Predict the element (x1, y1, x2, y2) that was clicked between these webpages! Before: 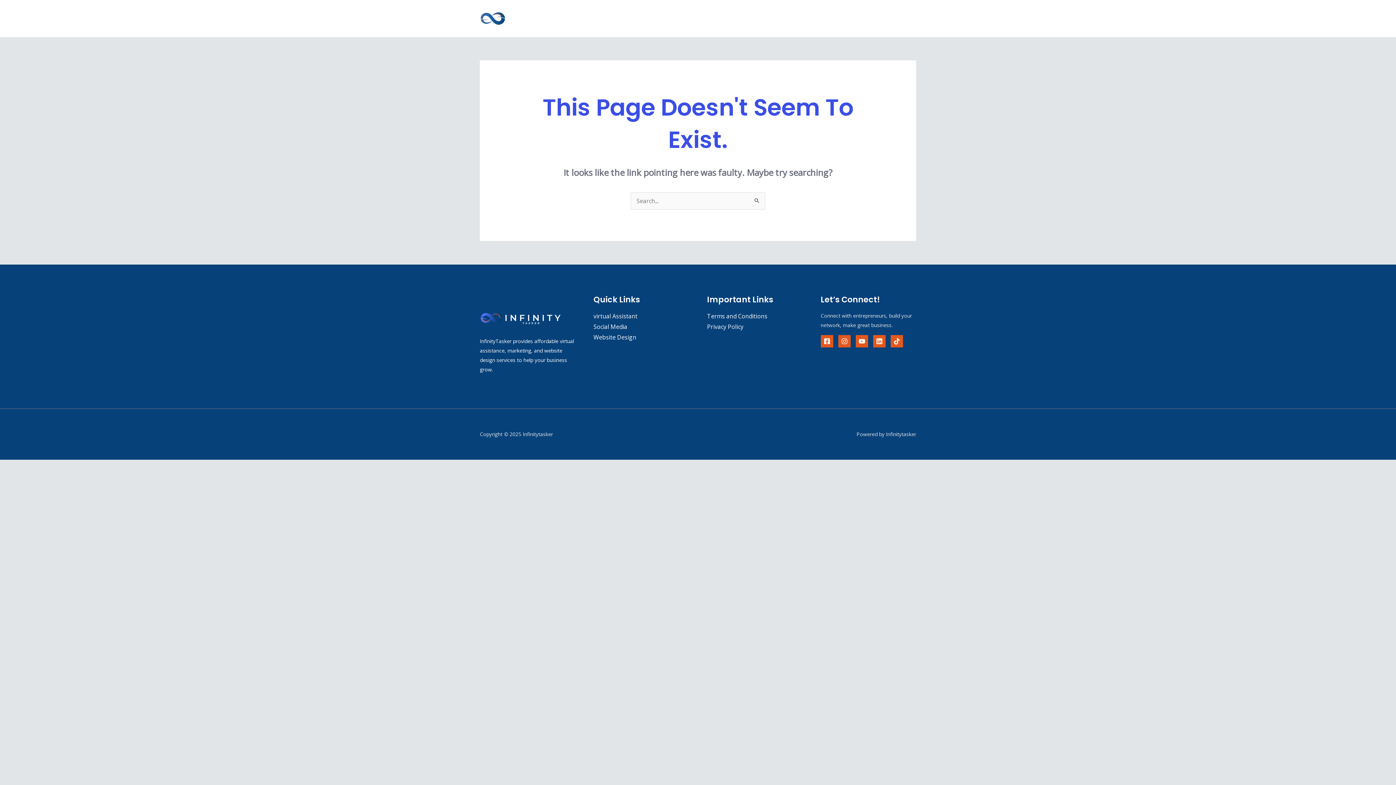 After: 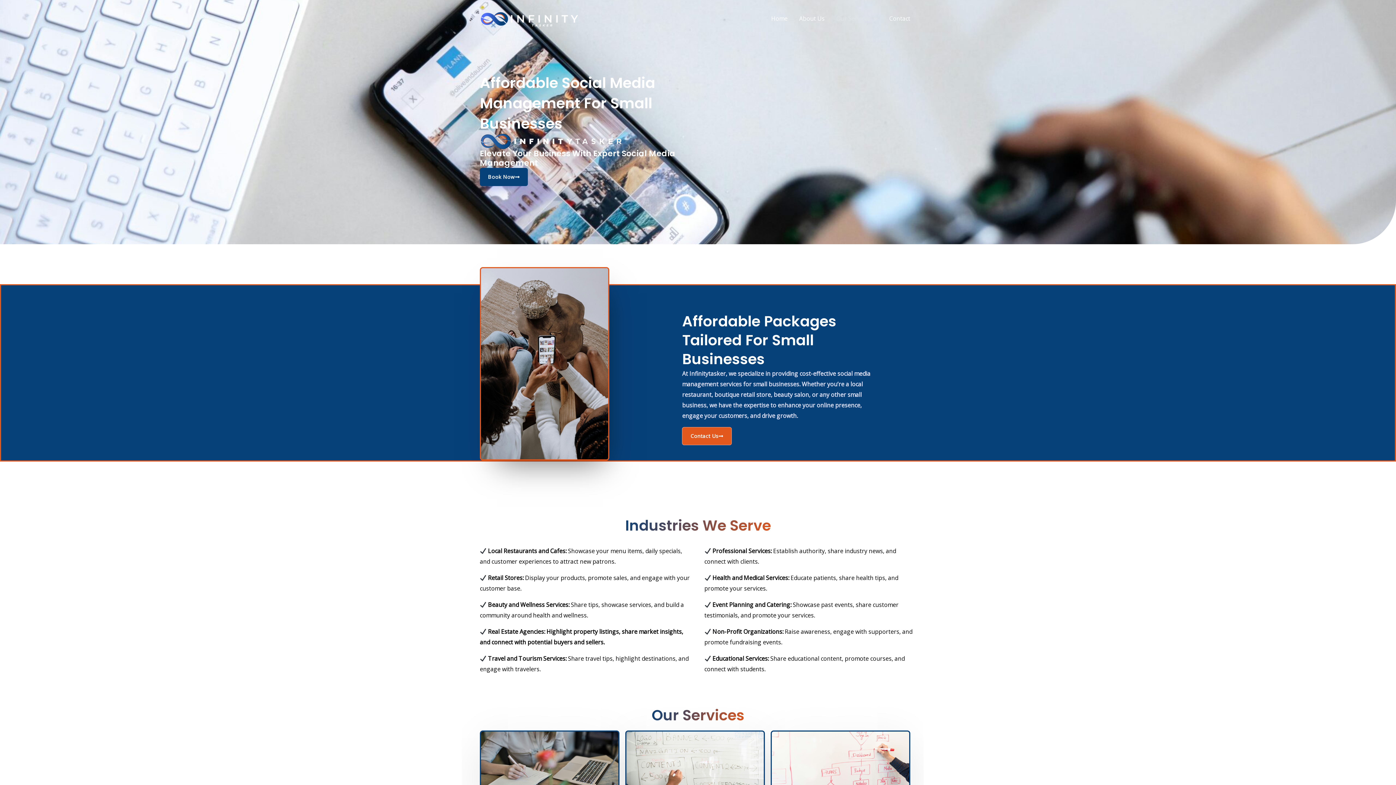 Action: bbox: (593, 323, 627, 331) label: Social Media